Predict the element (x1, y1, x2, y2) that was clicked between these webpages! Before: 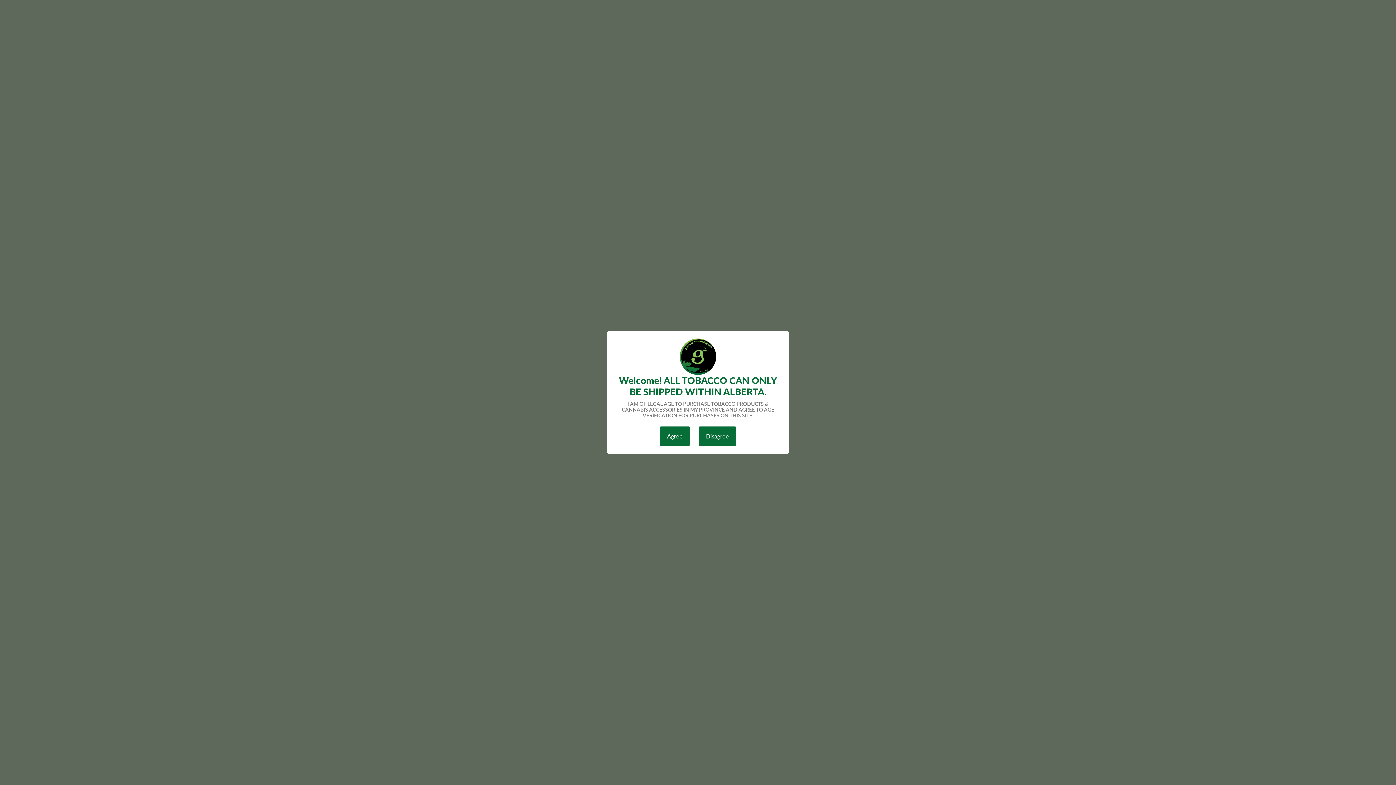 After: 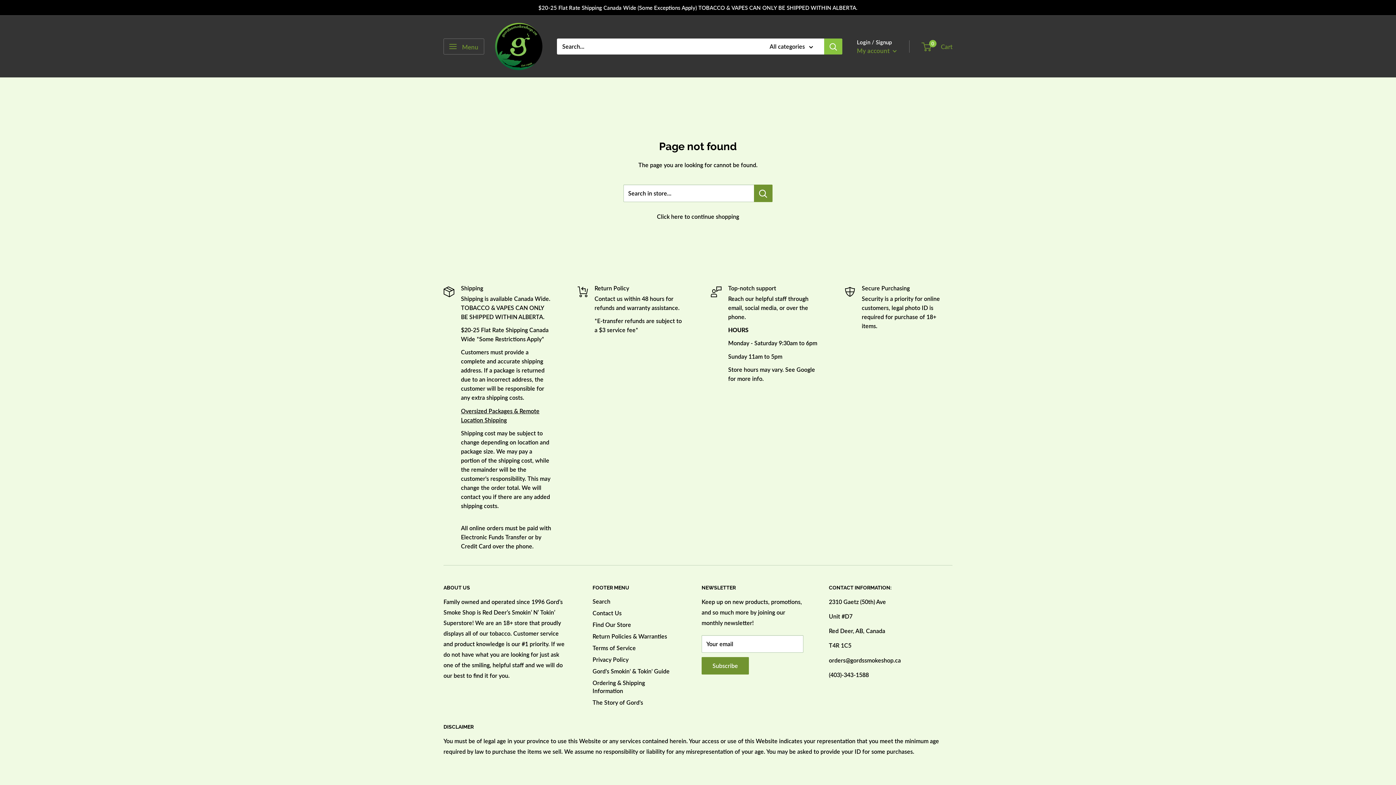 Action: label: Agree bbox: (659, 426, 690, 446)